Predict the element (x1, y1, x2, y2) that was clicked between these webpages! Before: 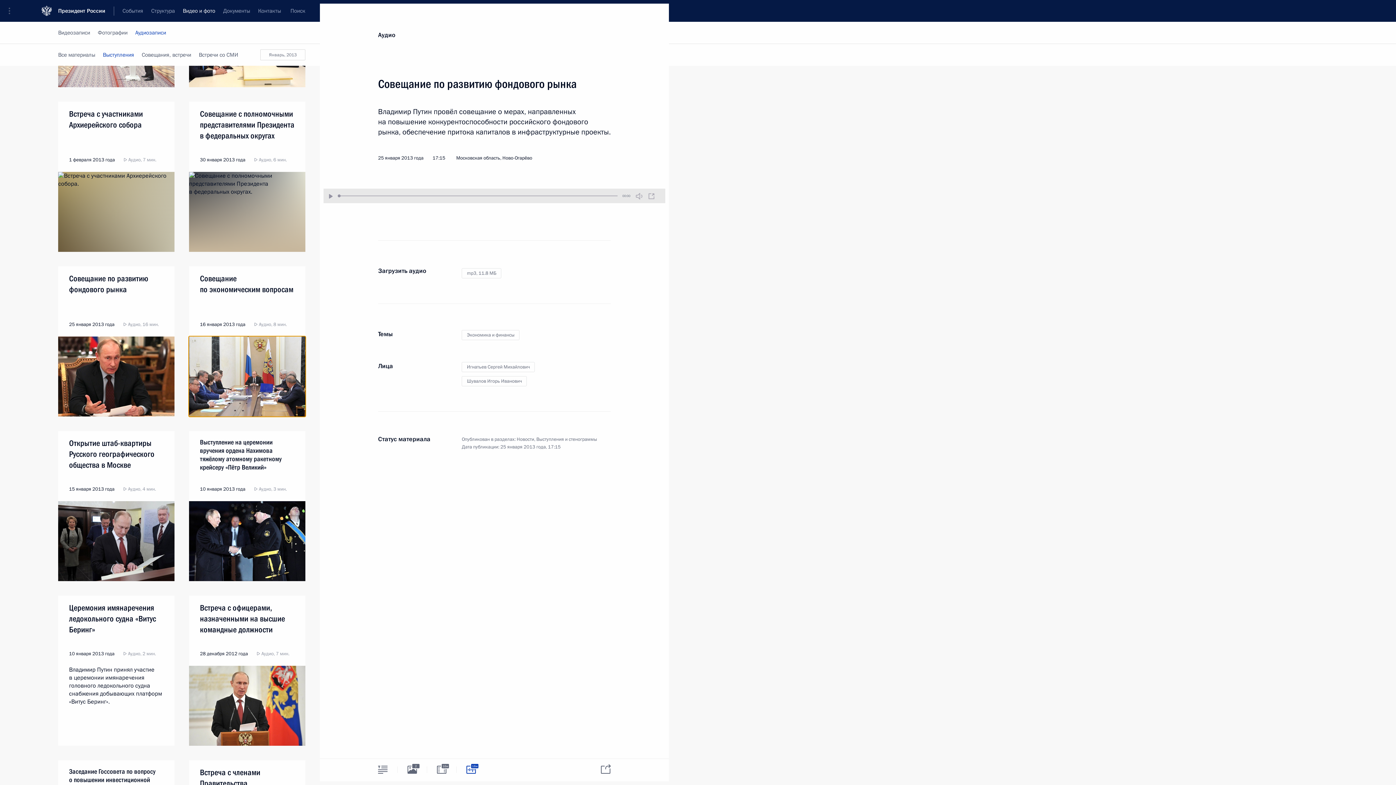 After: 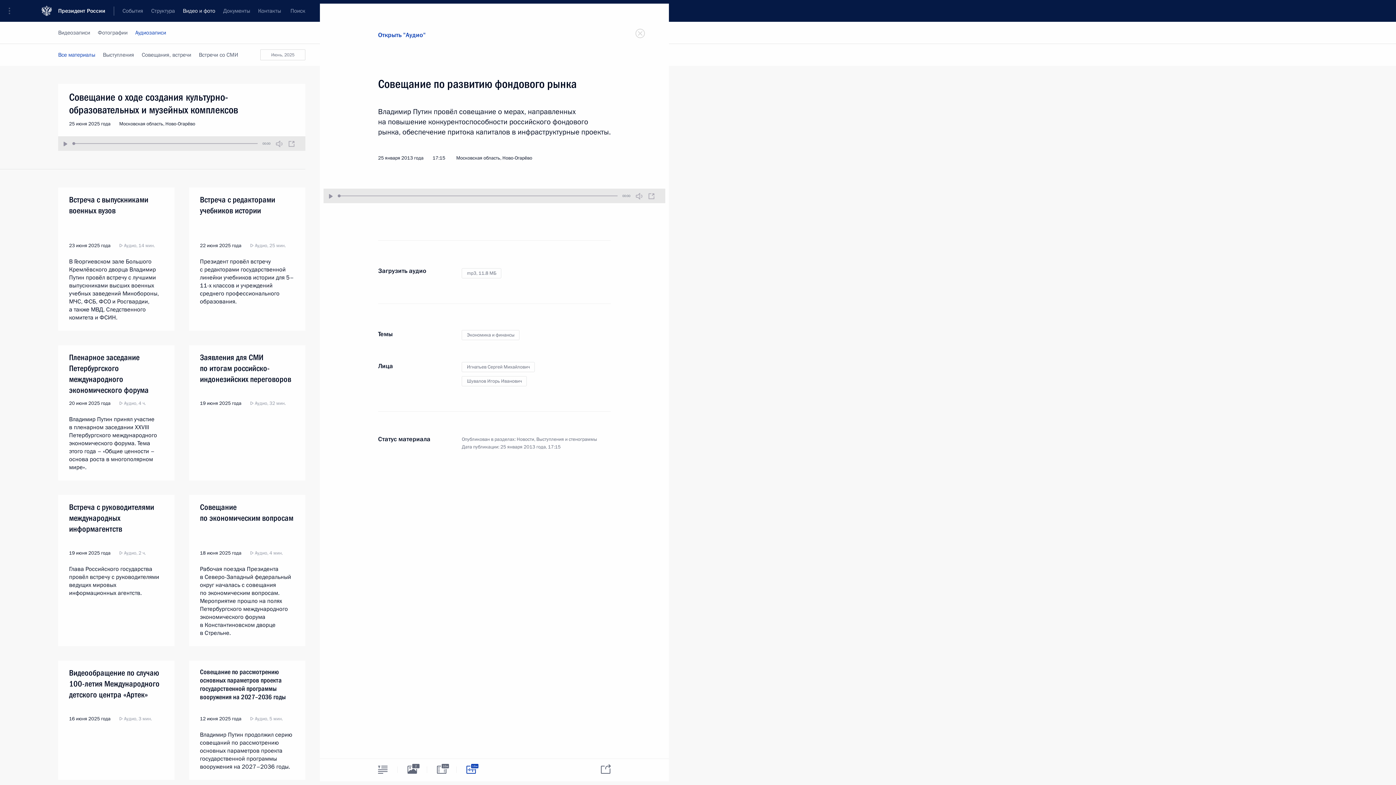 Action: bbox: (378, 30, 395, 39) label: Аудио